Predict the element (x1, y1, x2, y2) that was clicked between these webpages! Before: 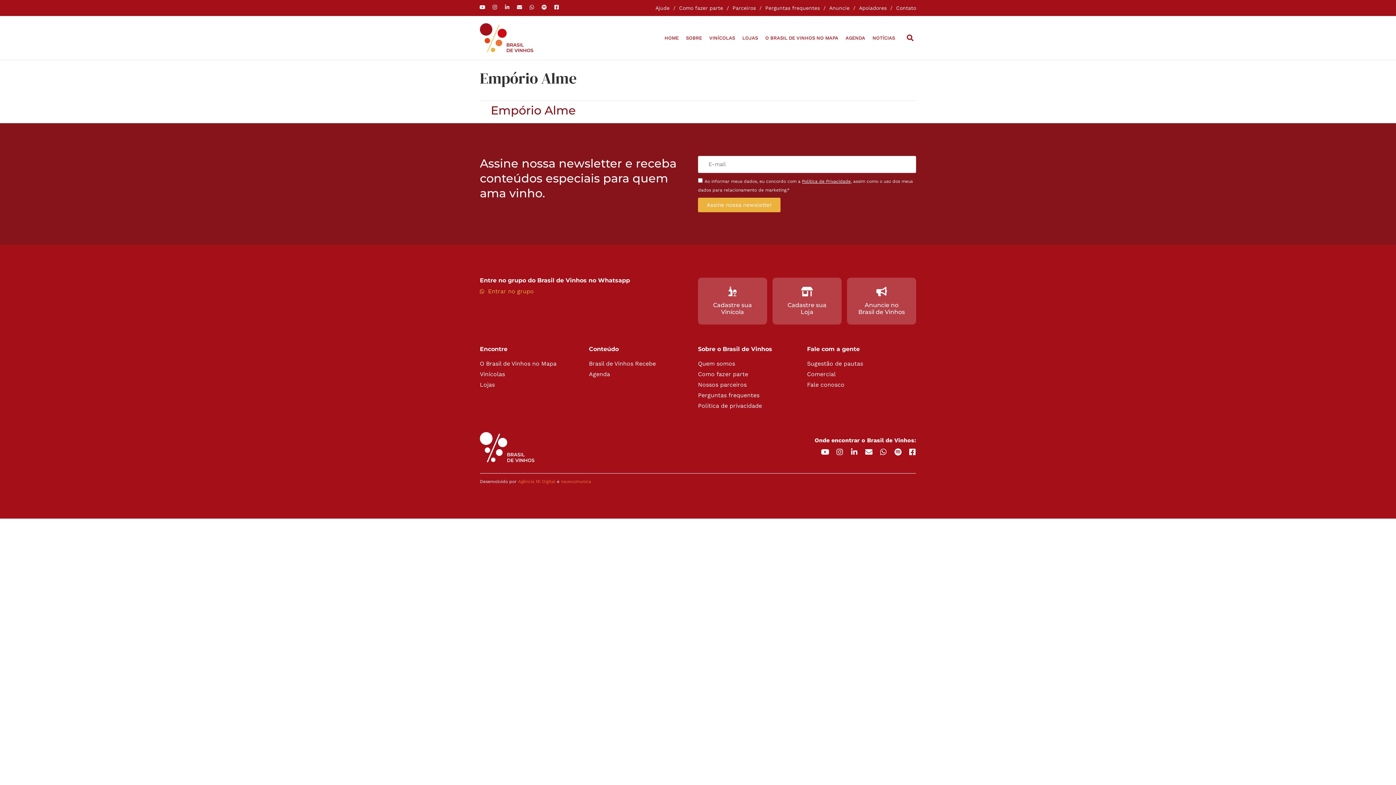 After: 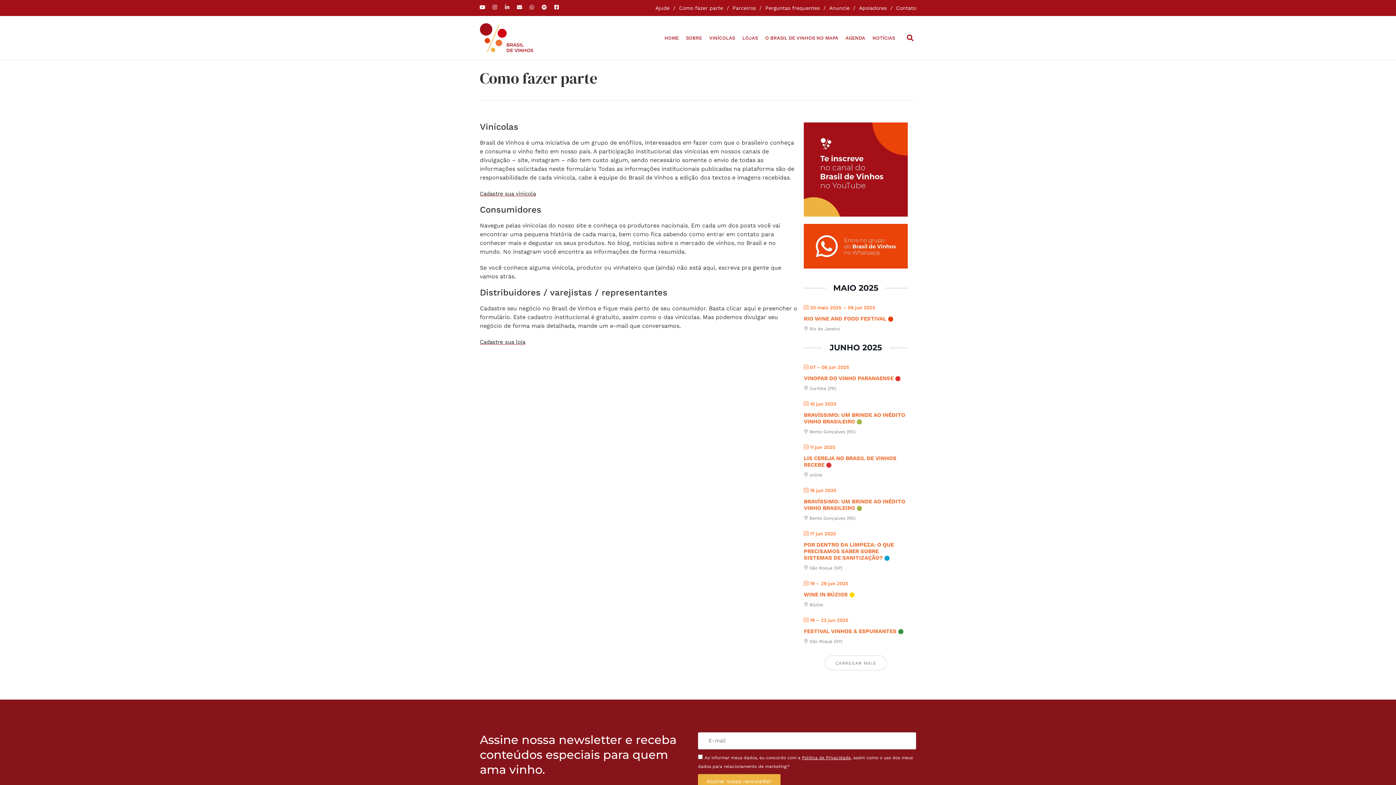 Action: bbox: (679, 3, 723, 12) label: Como fazer parte